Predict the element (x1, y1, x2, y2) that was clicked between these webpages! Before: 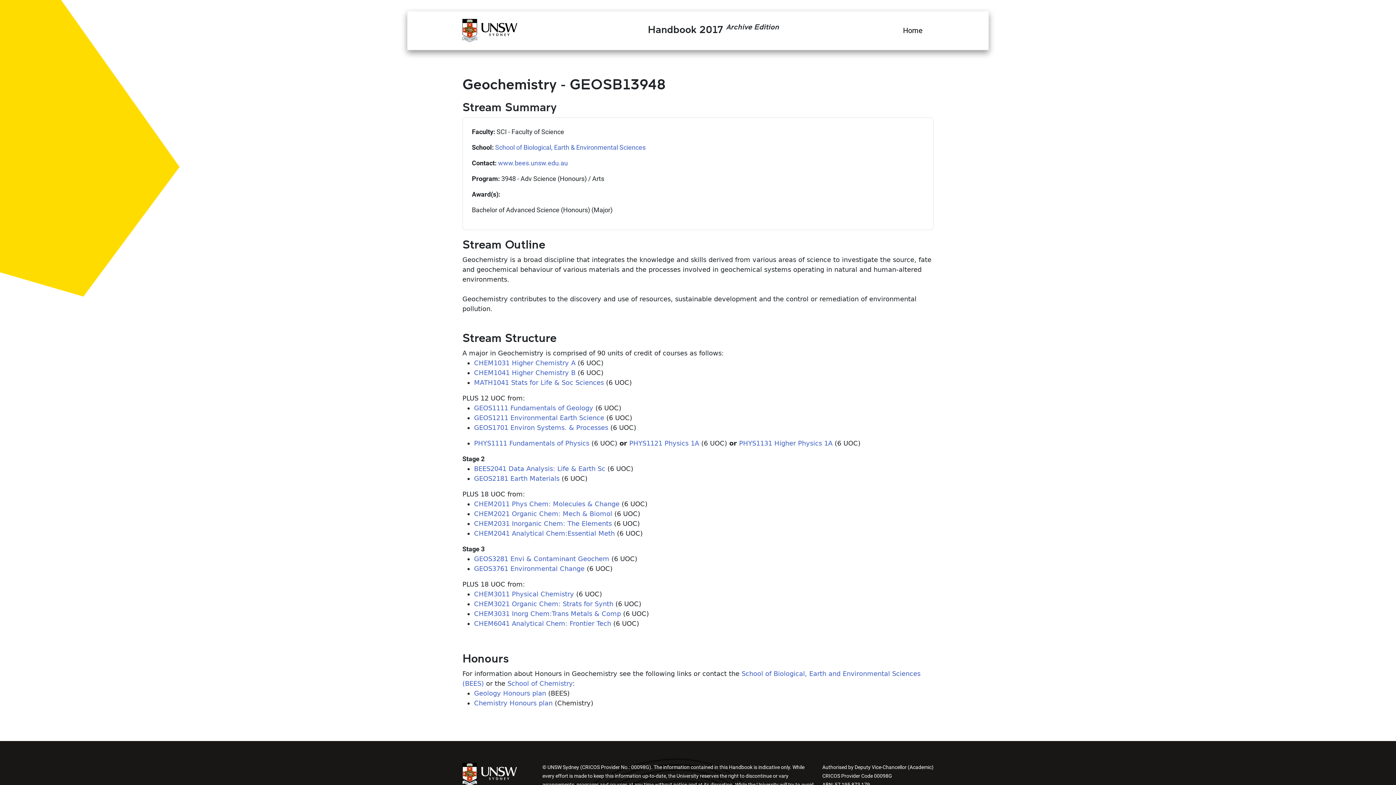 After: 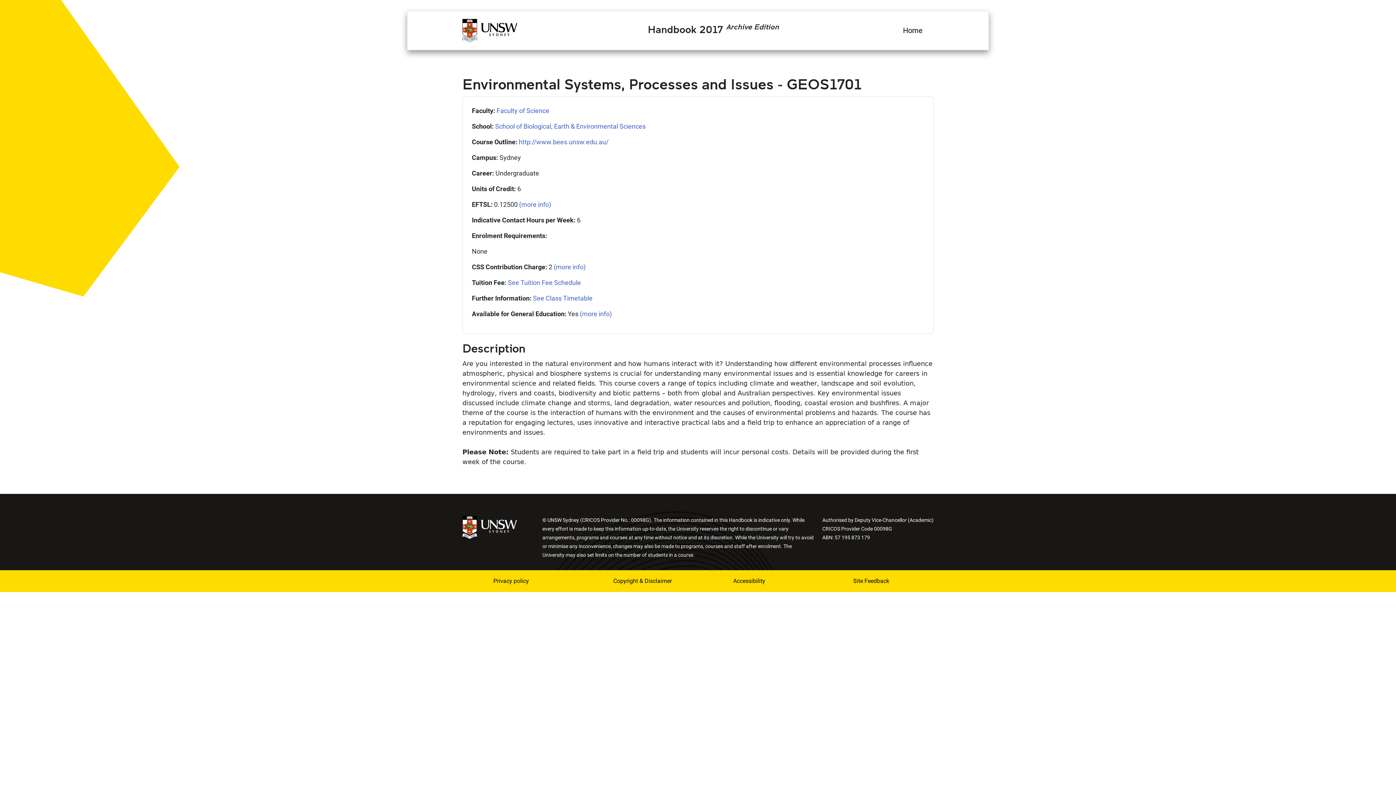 Action: bbox: (474, 424, 608, 431) label: GEOS1701 Environ Systems. & Processes